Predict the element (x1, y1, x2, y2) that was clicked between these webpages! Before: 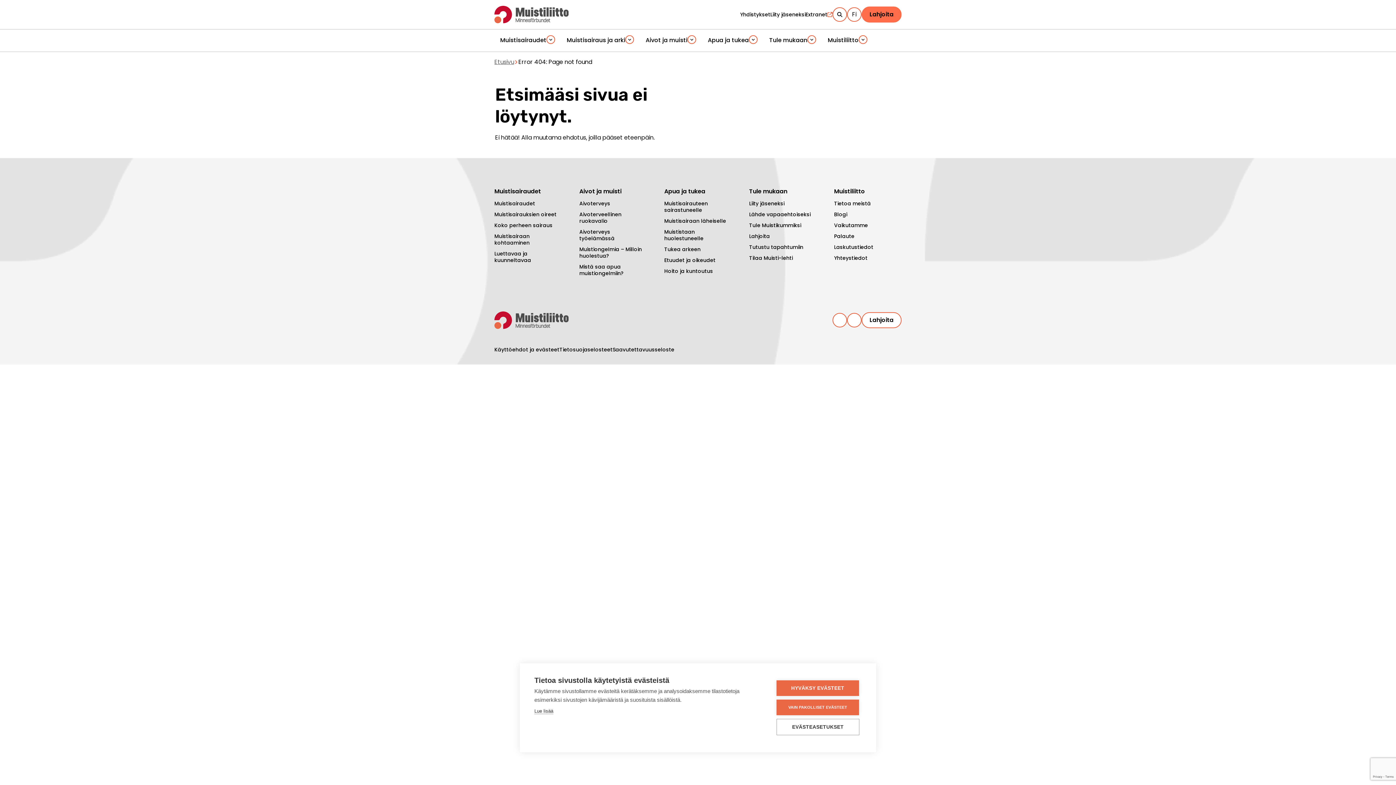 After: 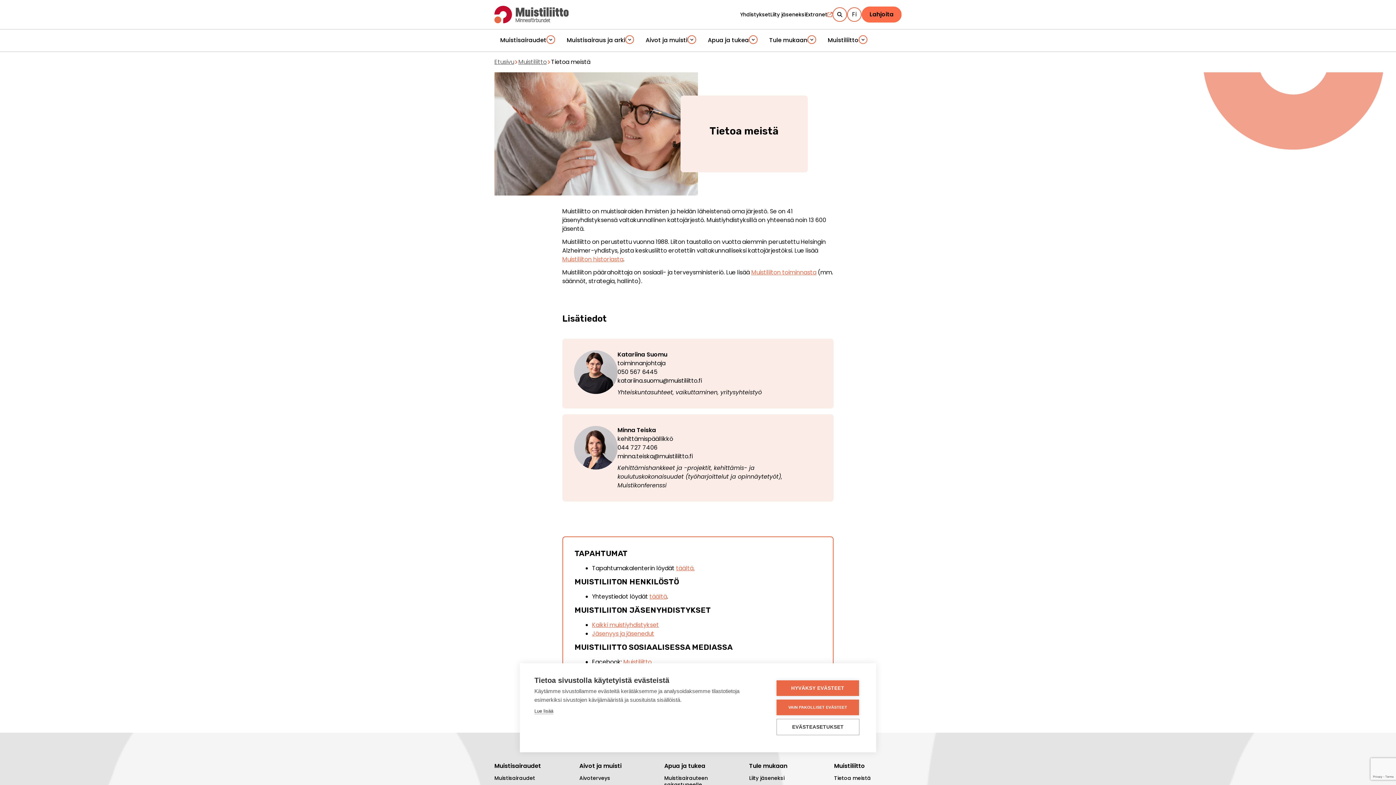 Action: label: Tietoa meistä bbox: (834, 200, 901, 206)